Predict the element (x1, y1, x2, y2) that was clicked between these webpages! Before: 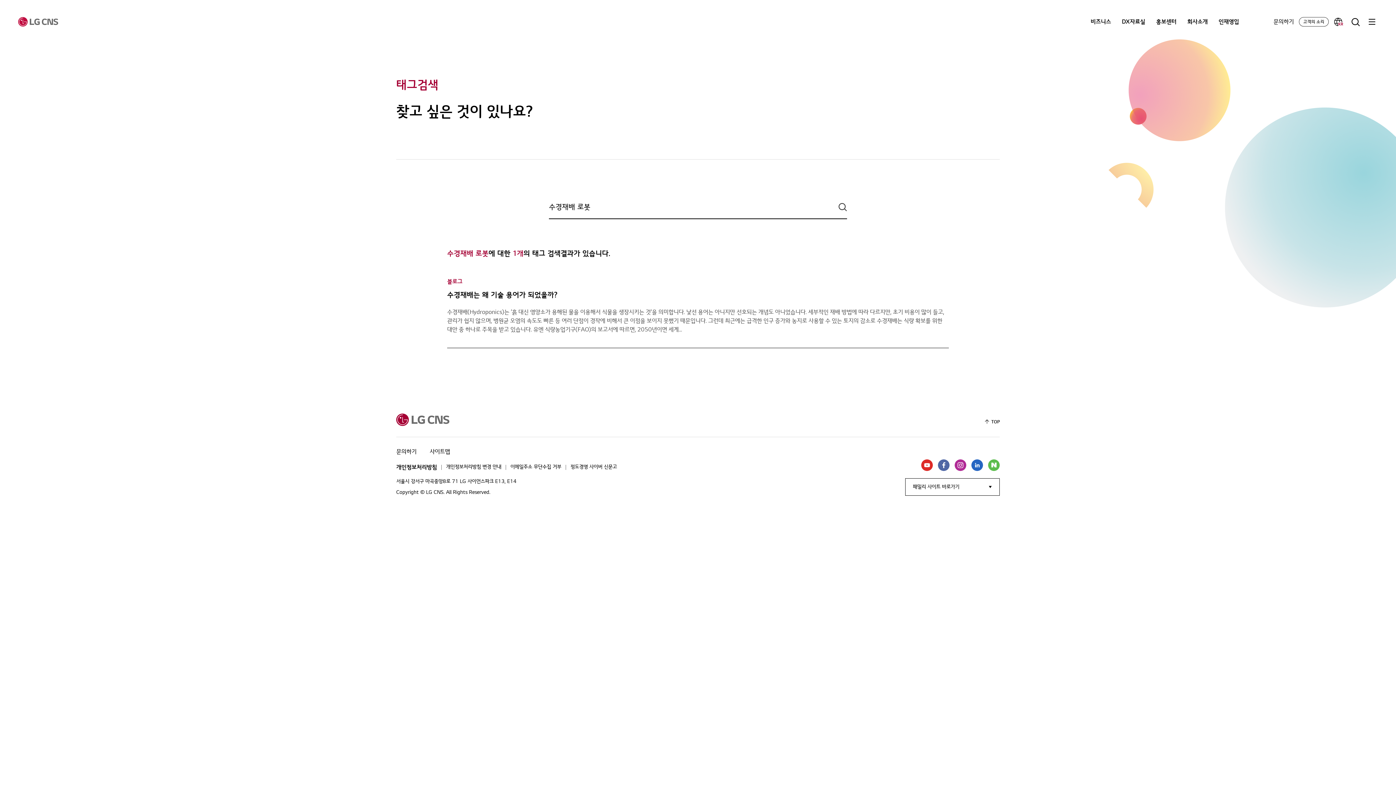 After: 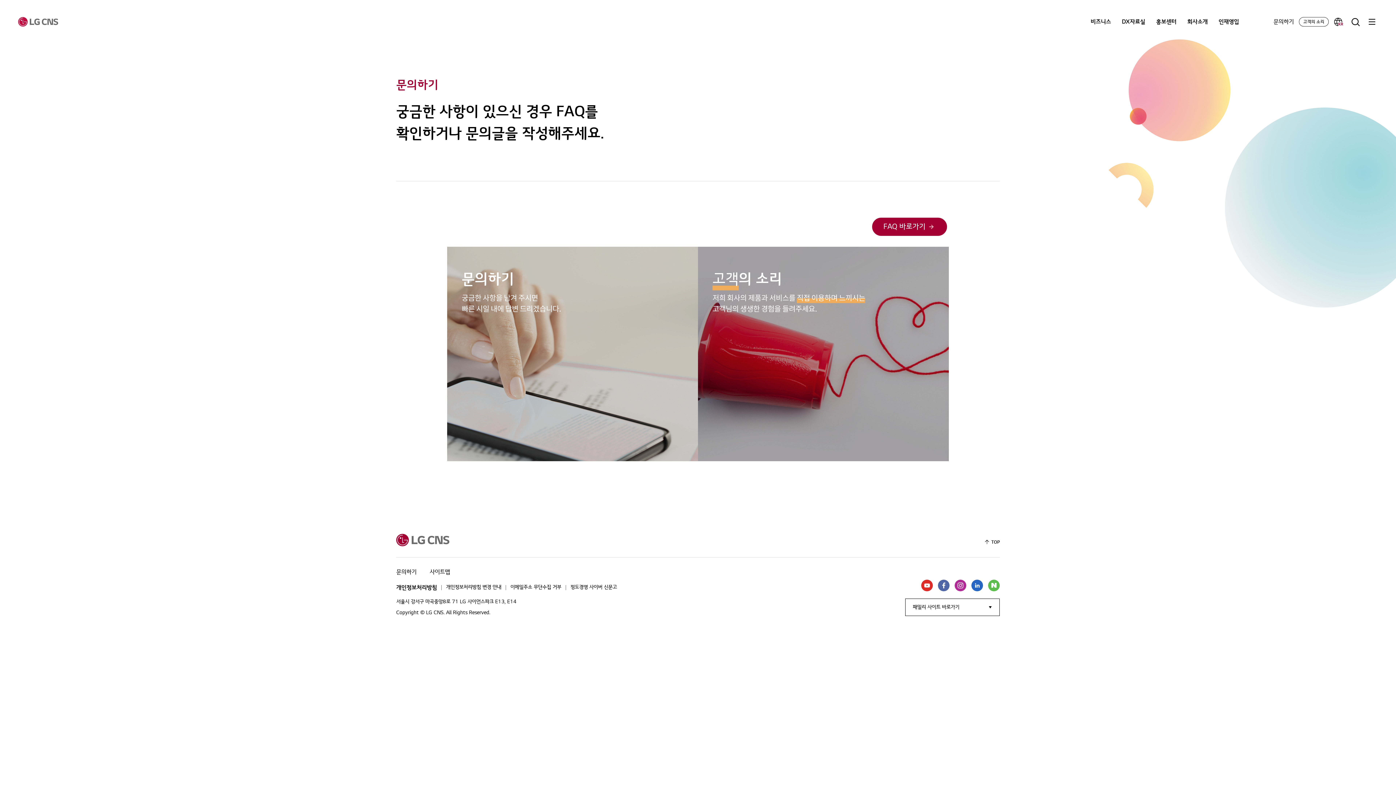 Action: label: 문의하기 bbox: (396, 448, 416, 455)